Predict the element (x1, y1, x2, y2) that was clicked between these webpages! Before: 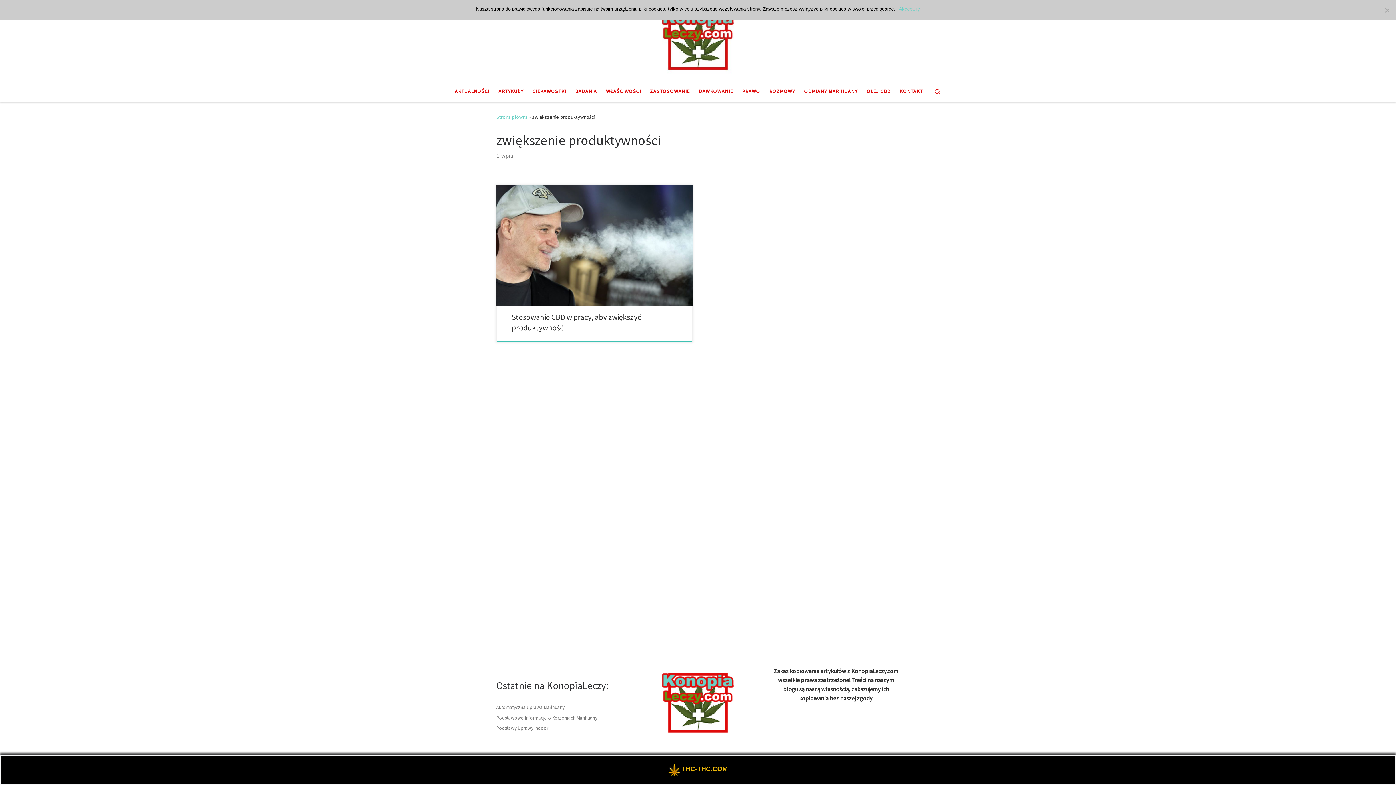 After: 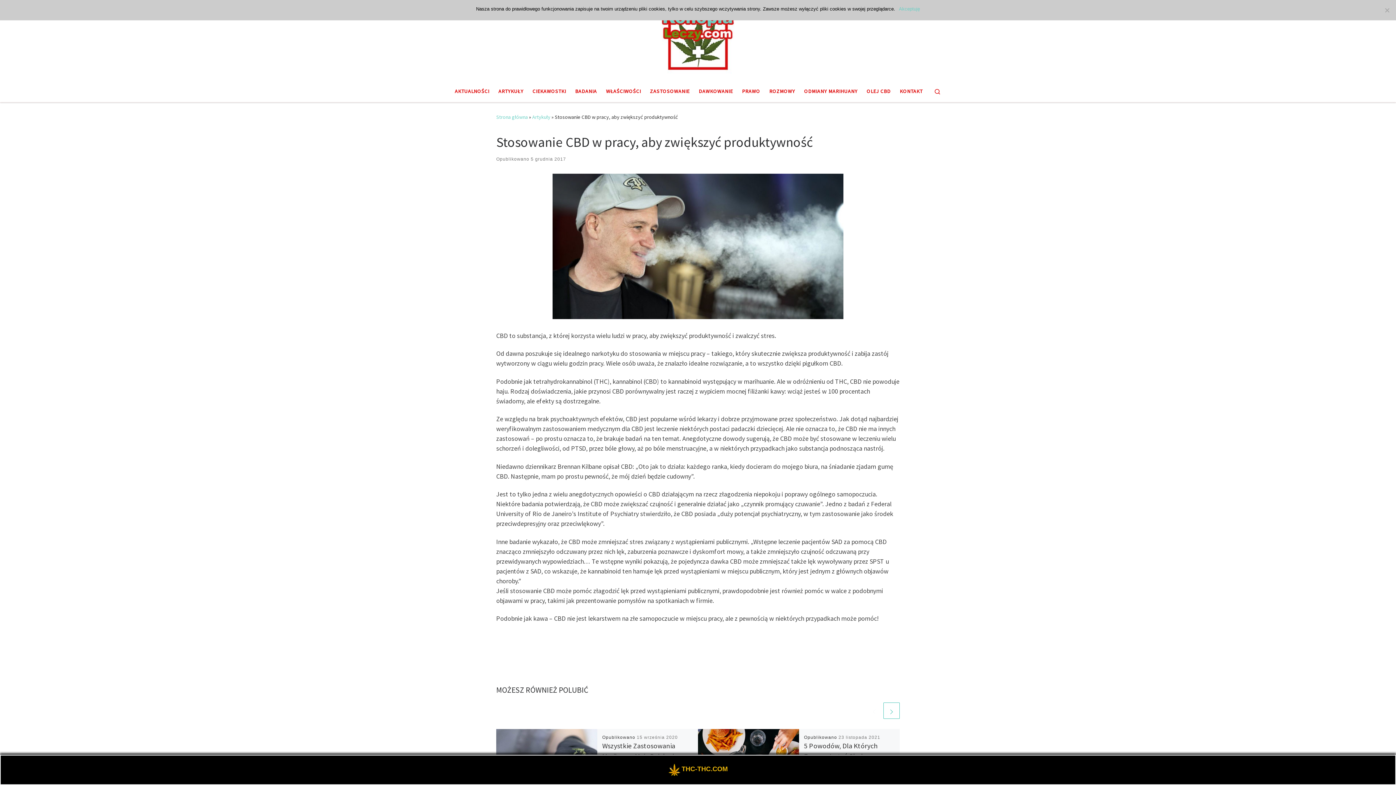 Action: bbox: (496, 184, 692, 306)